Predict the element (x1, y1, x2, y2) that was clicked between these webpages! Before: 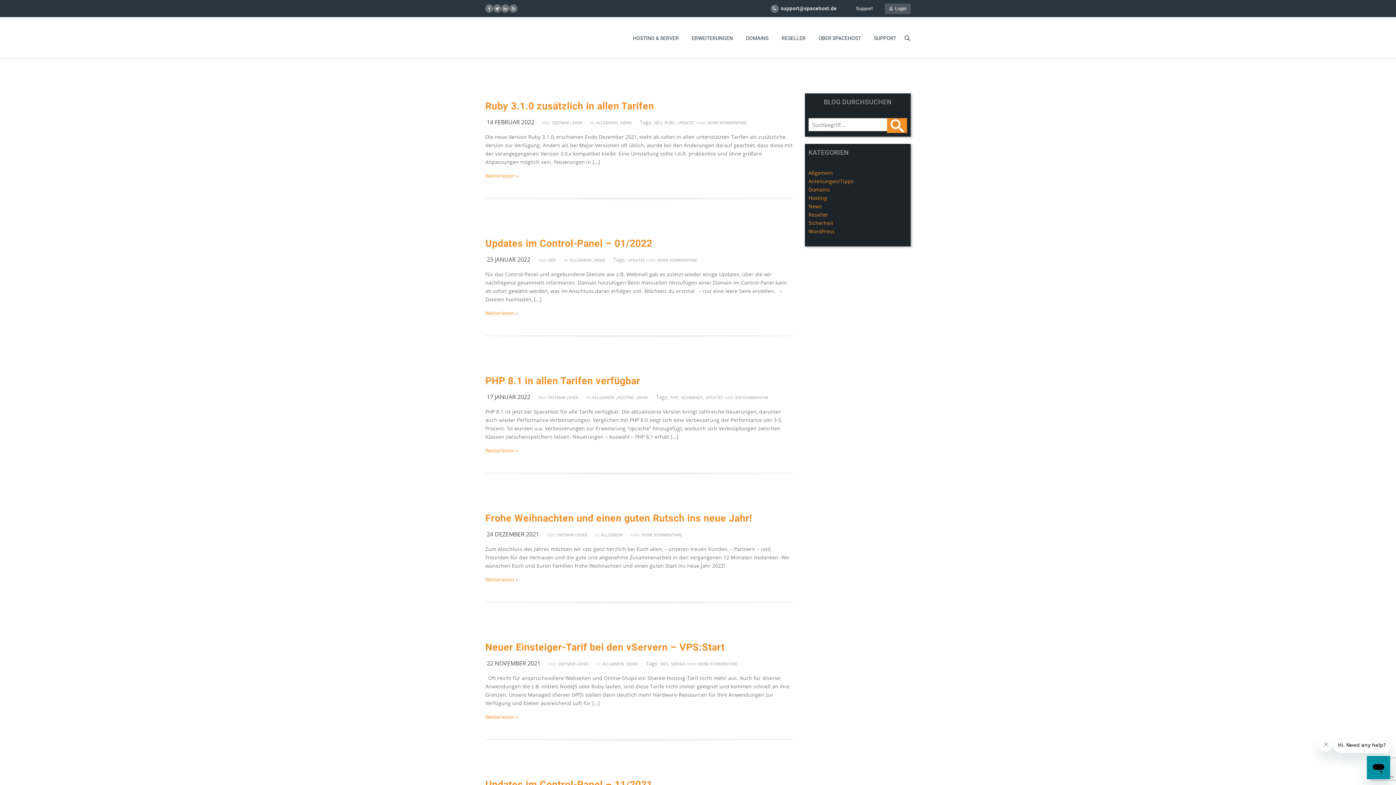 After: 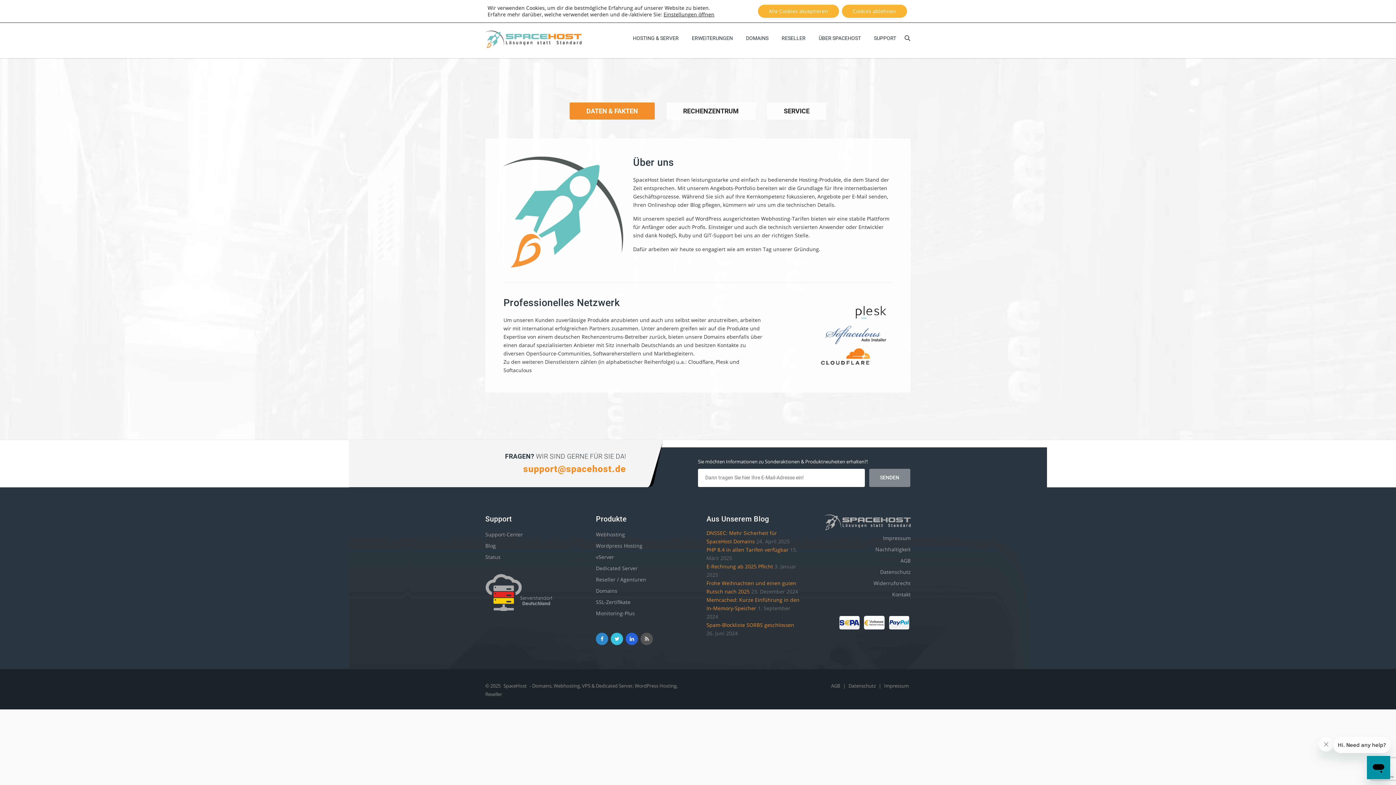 Action: label: ÜBER SPACEHOST bbox: (812, 27, 867, 49)